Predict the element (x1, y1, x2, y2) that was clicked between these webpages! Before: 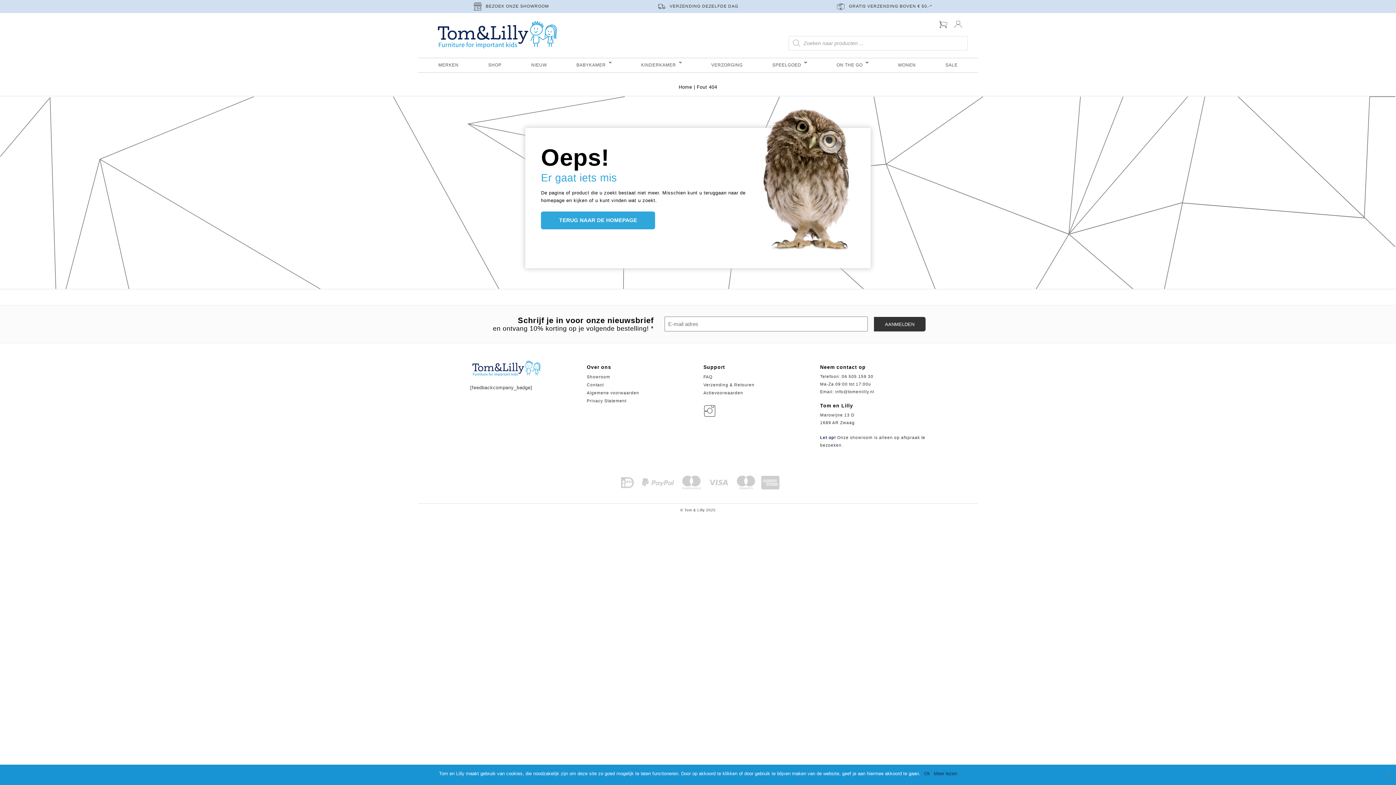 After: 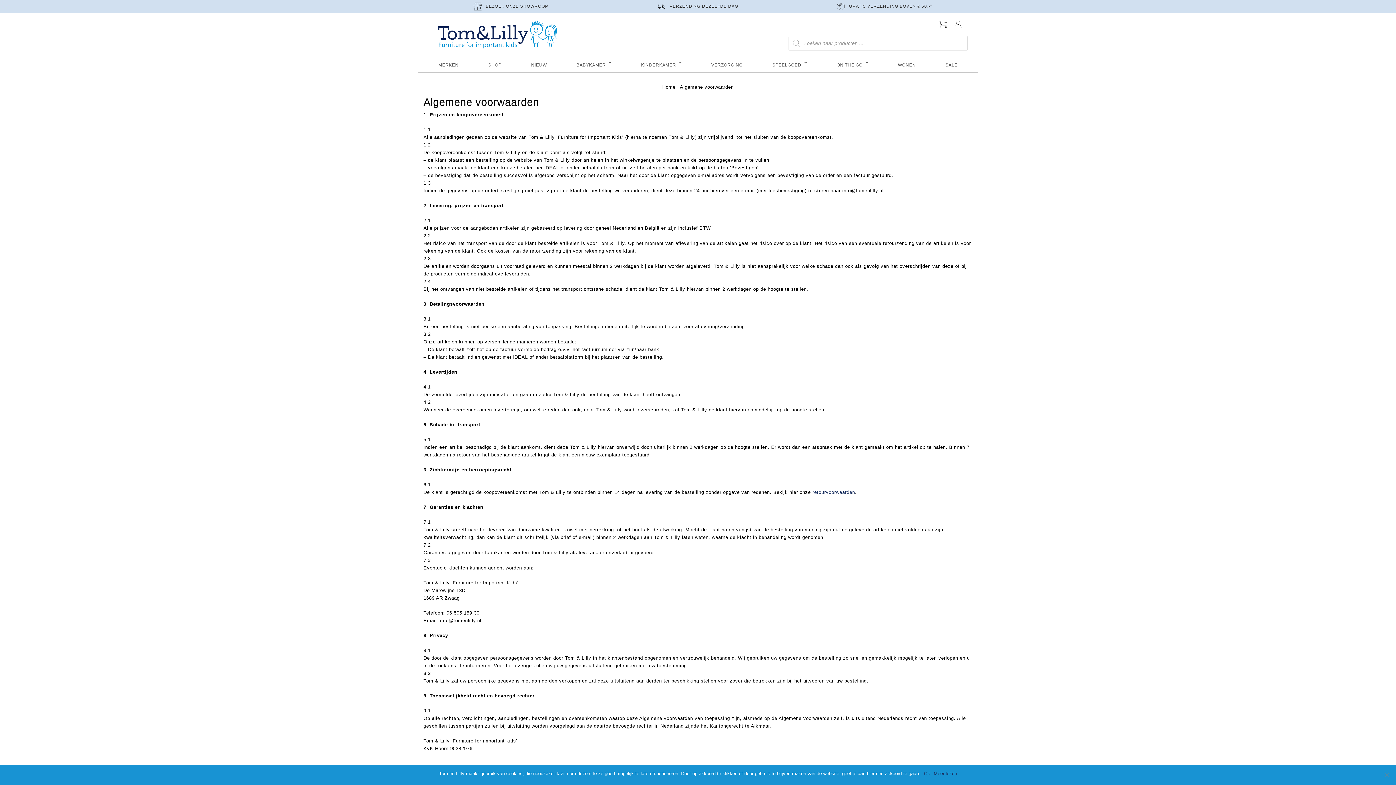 Action: bbox: (586, 390, 639, 395) label: Algemene voorwaarden